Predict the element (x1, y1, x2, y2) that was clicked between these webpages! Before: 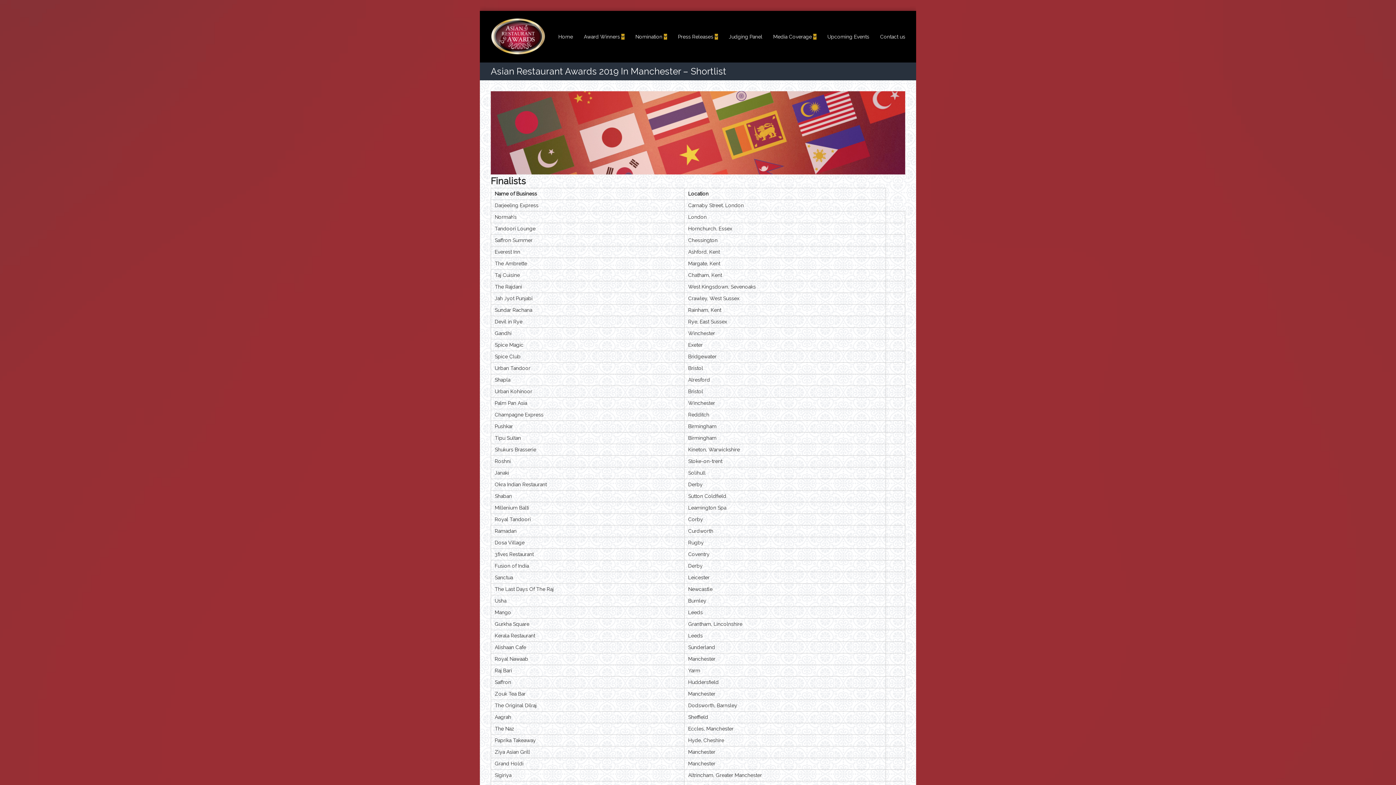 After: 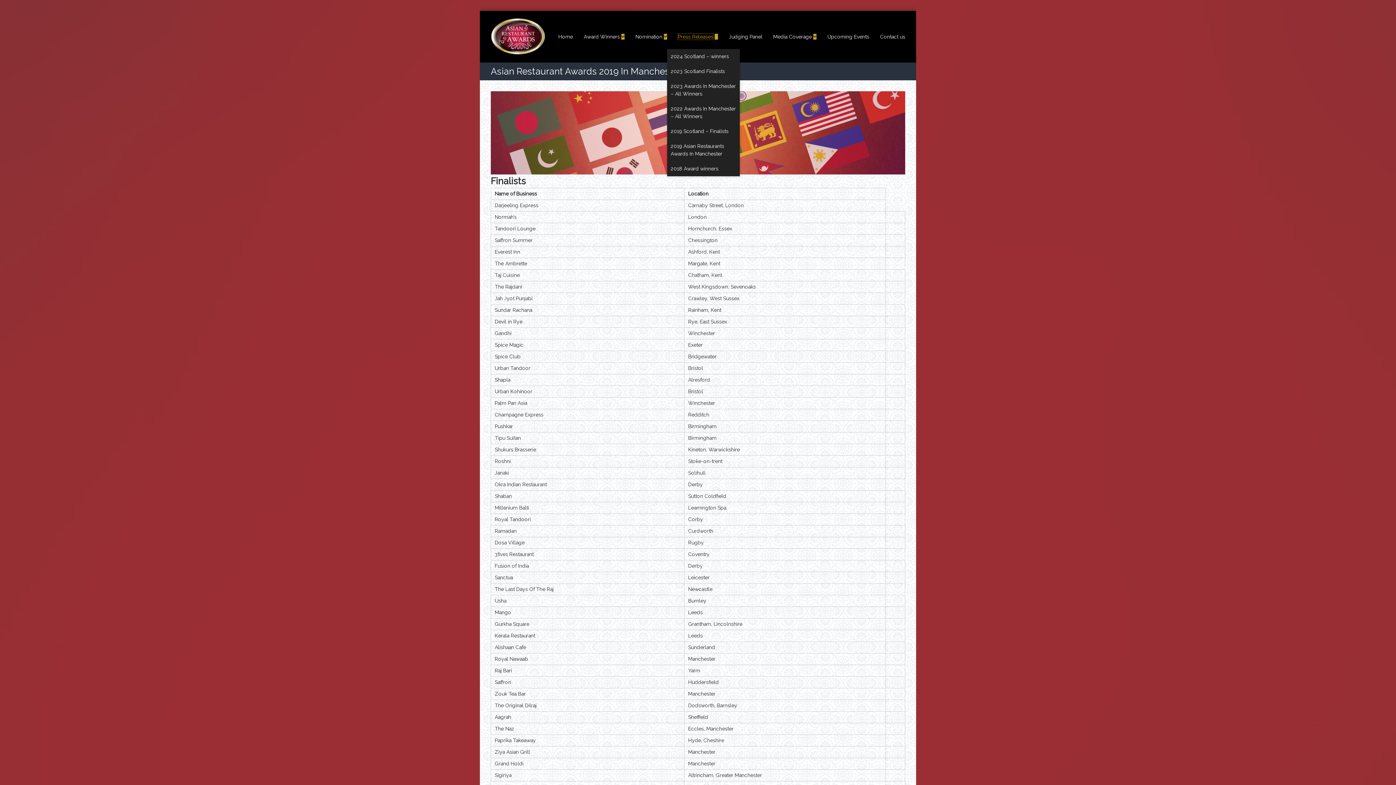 Action: label: Press Releases bbox: (678, 33, 713, 39)